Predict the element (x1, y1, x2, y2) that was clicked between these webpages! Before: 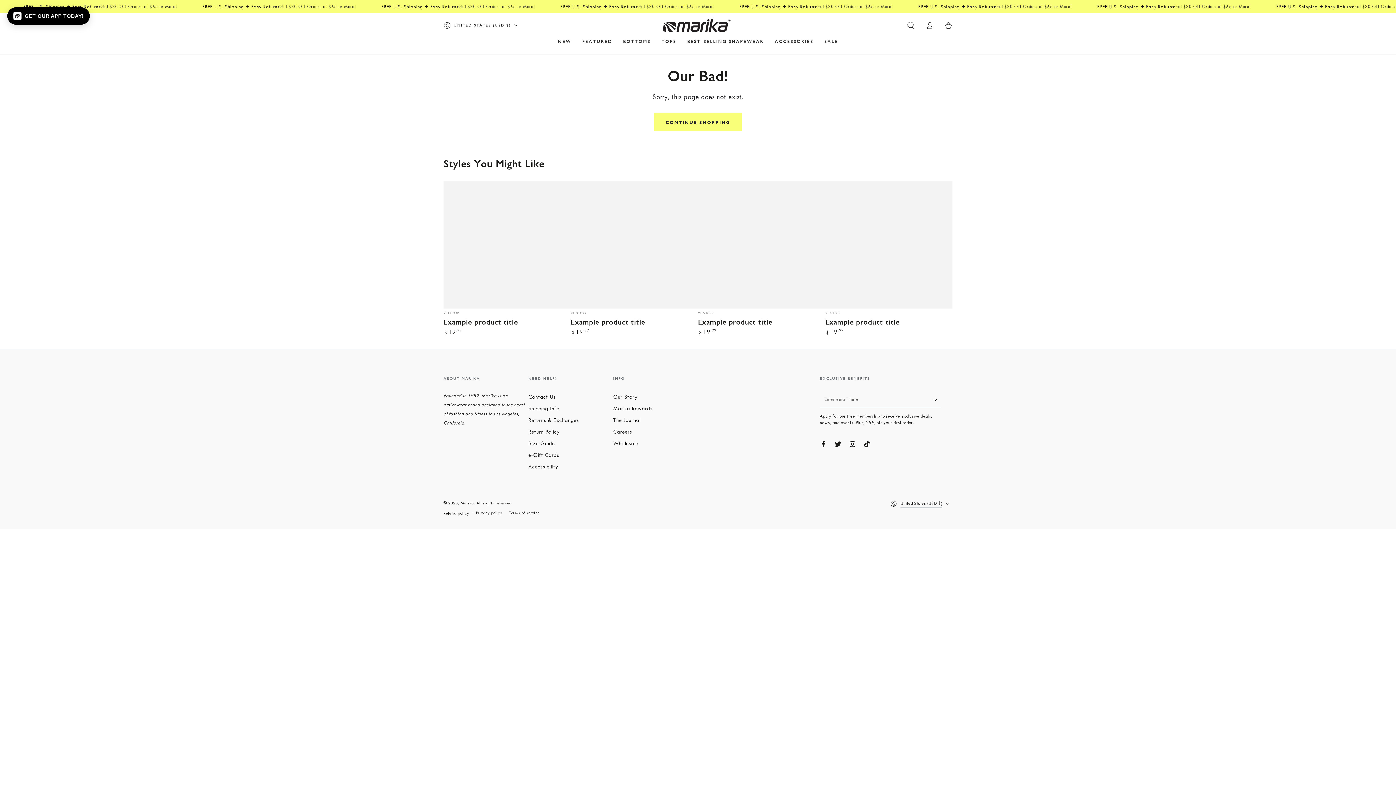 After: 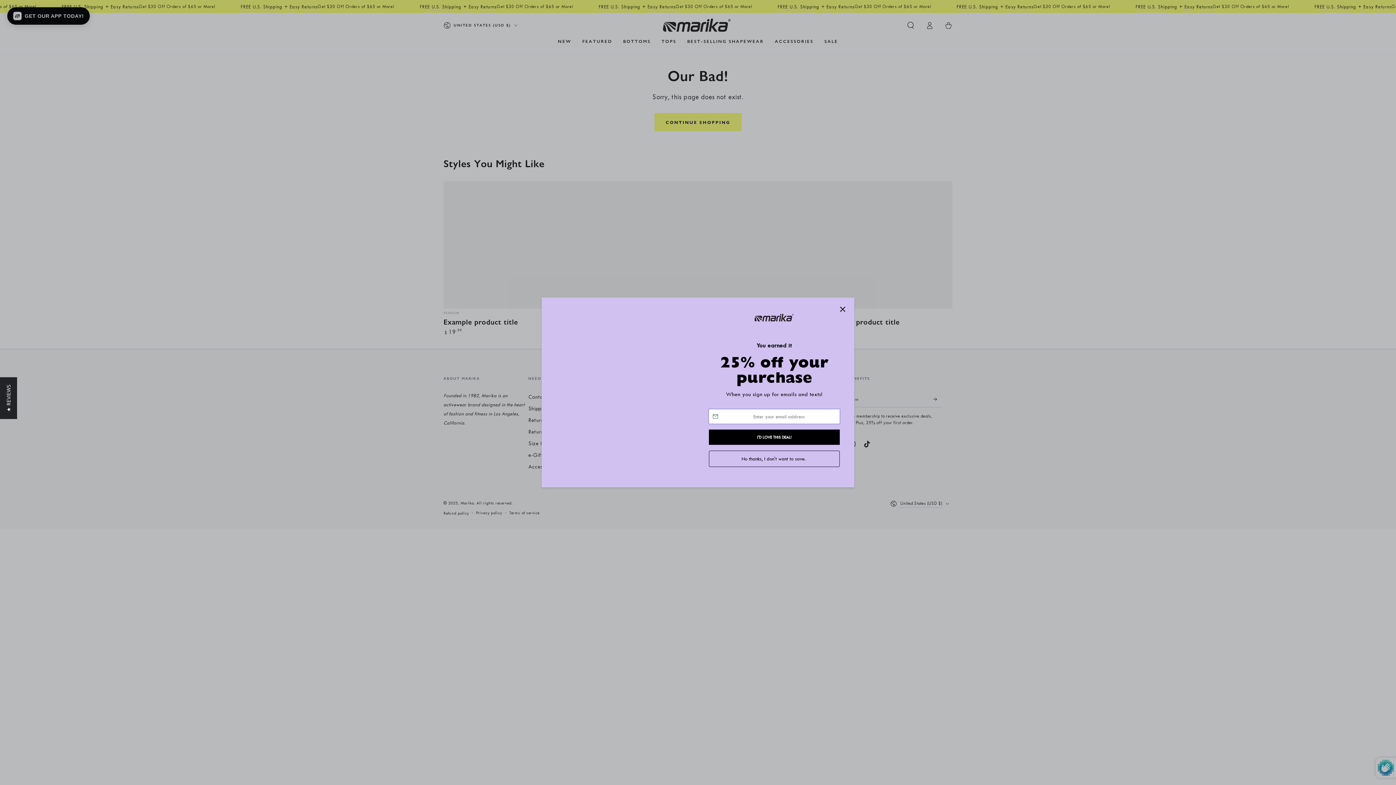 Action: bbox: (933, 391, 941, 407) label: Subscribe